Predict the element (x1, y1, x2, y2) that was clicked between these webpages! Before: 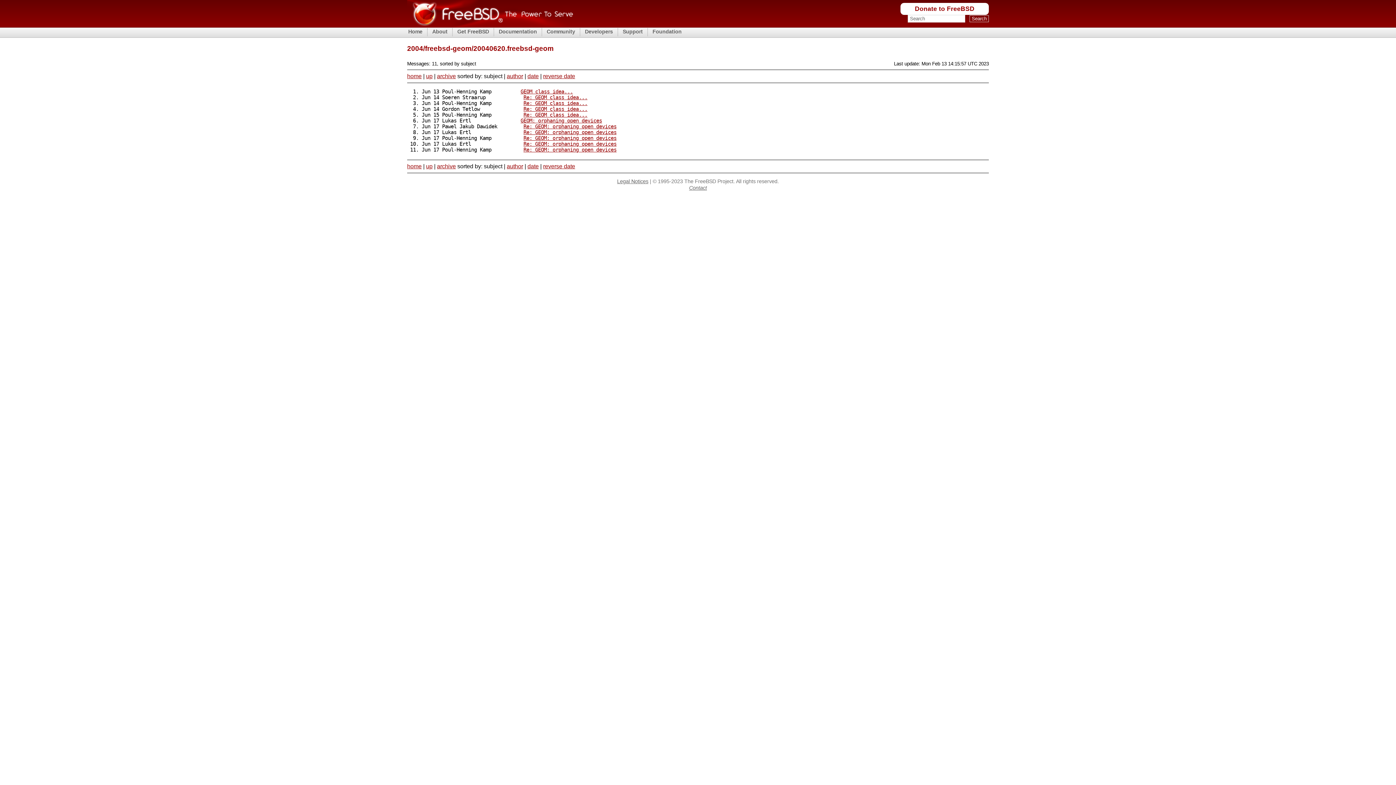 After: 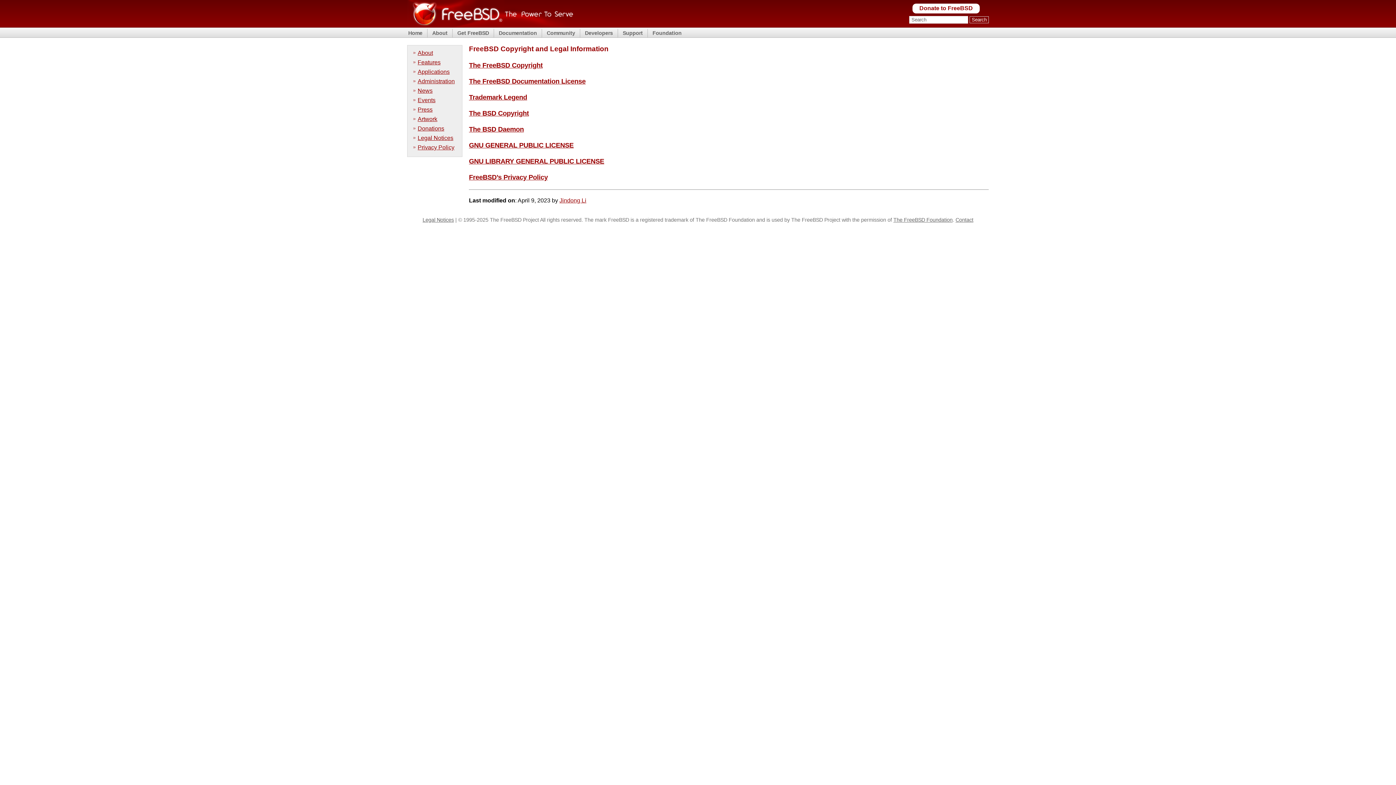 Action: bbox: (617, 178, 648, 184) label: Legal Notices